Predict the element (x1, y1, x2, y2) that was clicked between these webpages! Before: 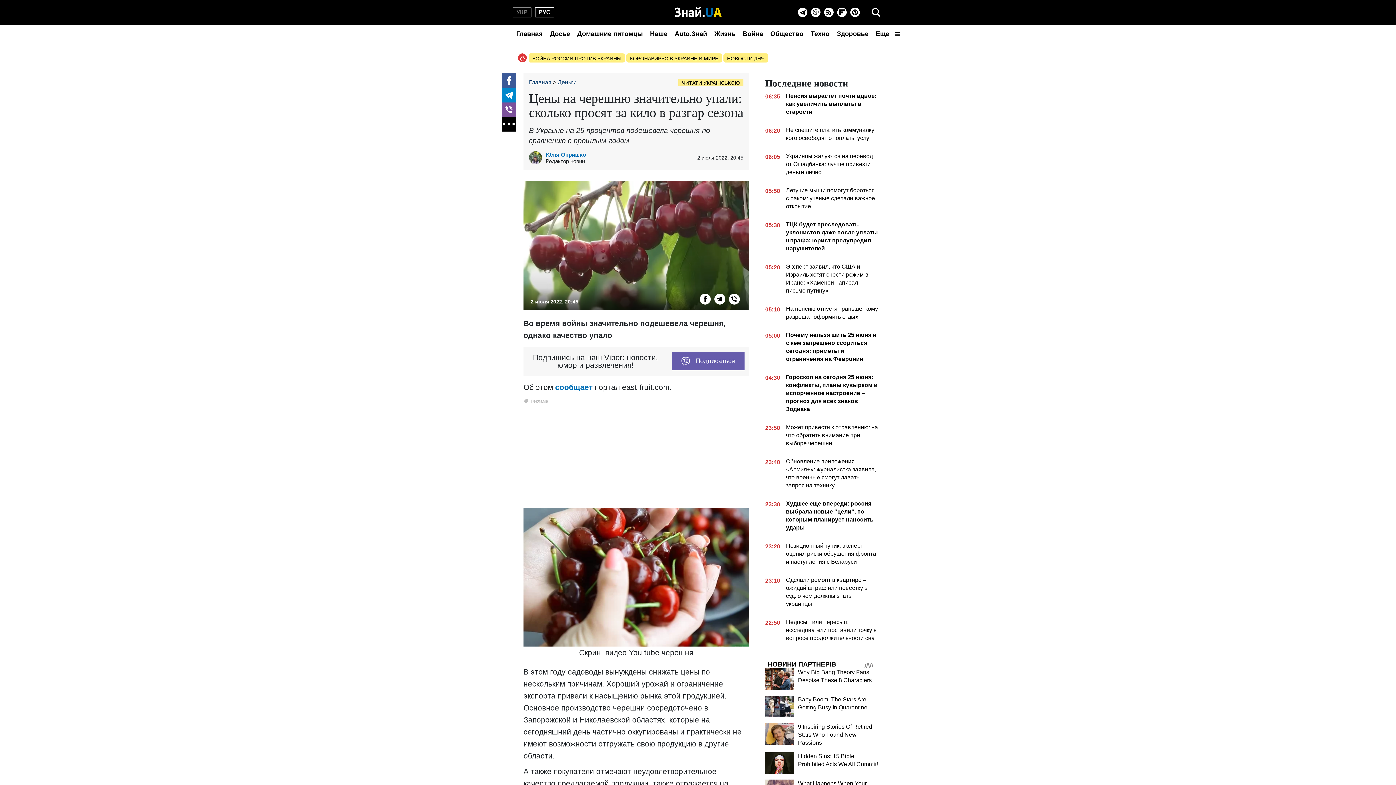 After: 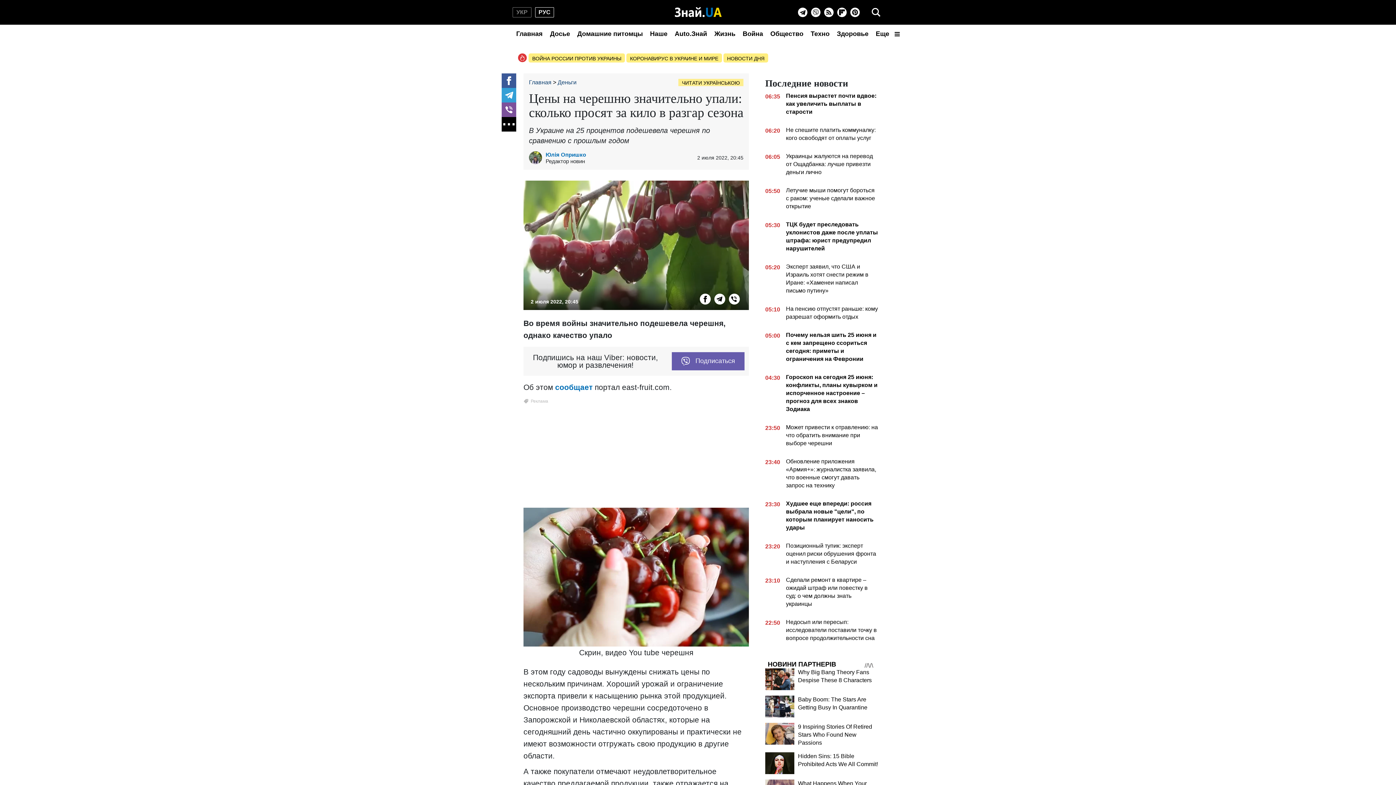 Action: label: Telegram bbox: (501, 88, 516, 102)